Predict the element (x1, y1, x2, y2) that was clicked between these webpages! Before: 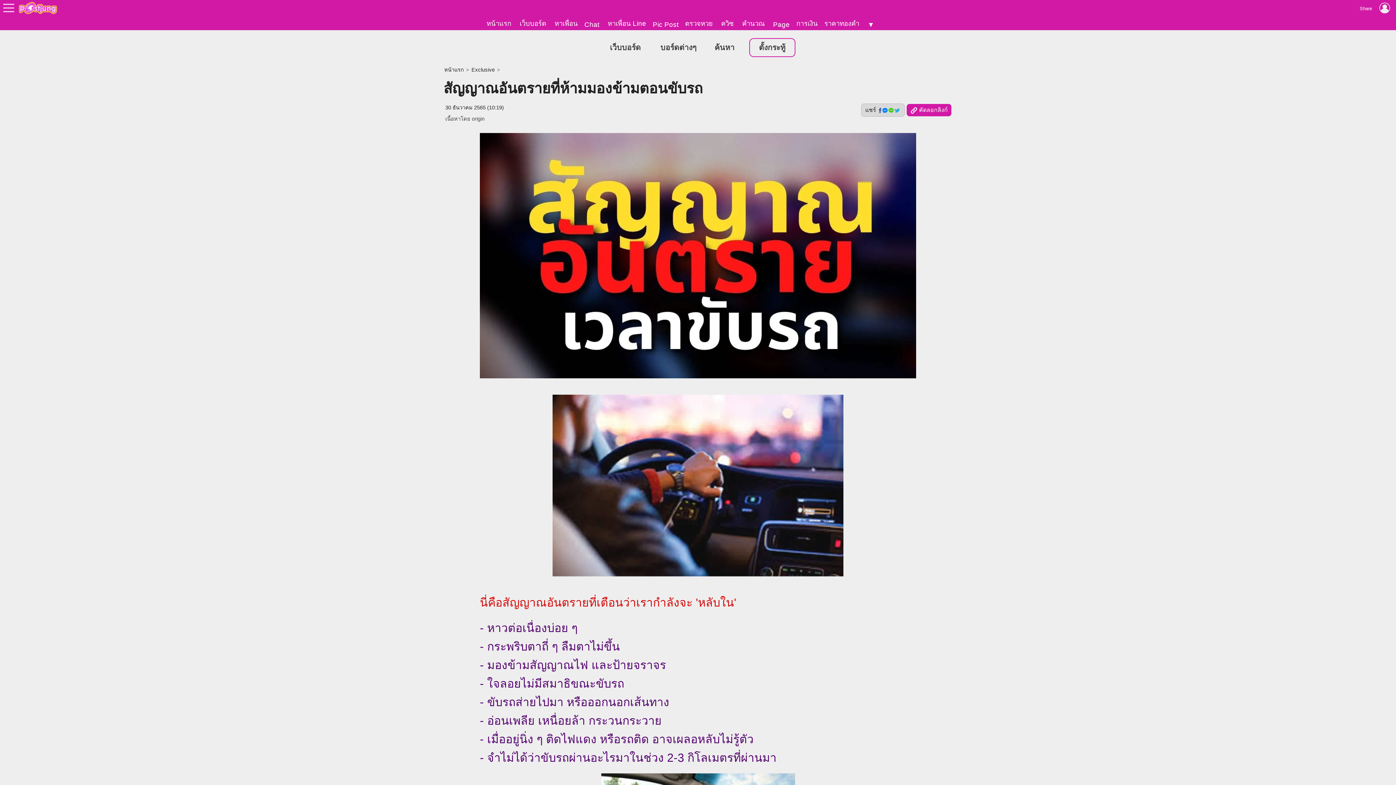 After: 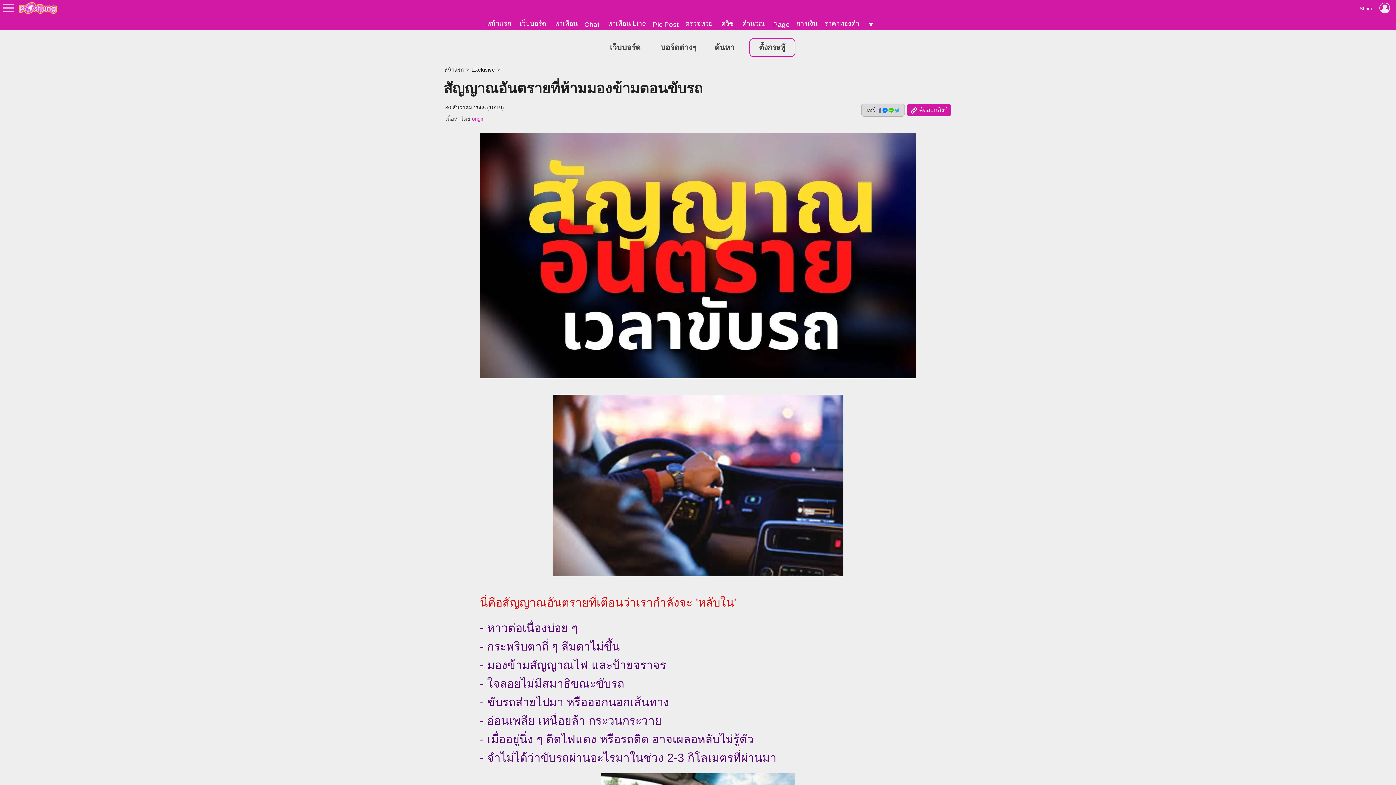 Action: bbox: (472, 116, 484, 121) label: origin